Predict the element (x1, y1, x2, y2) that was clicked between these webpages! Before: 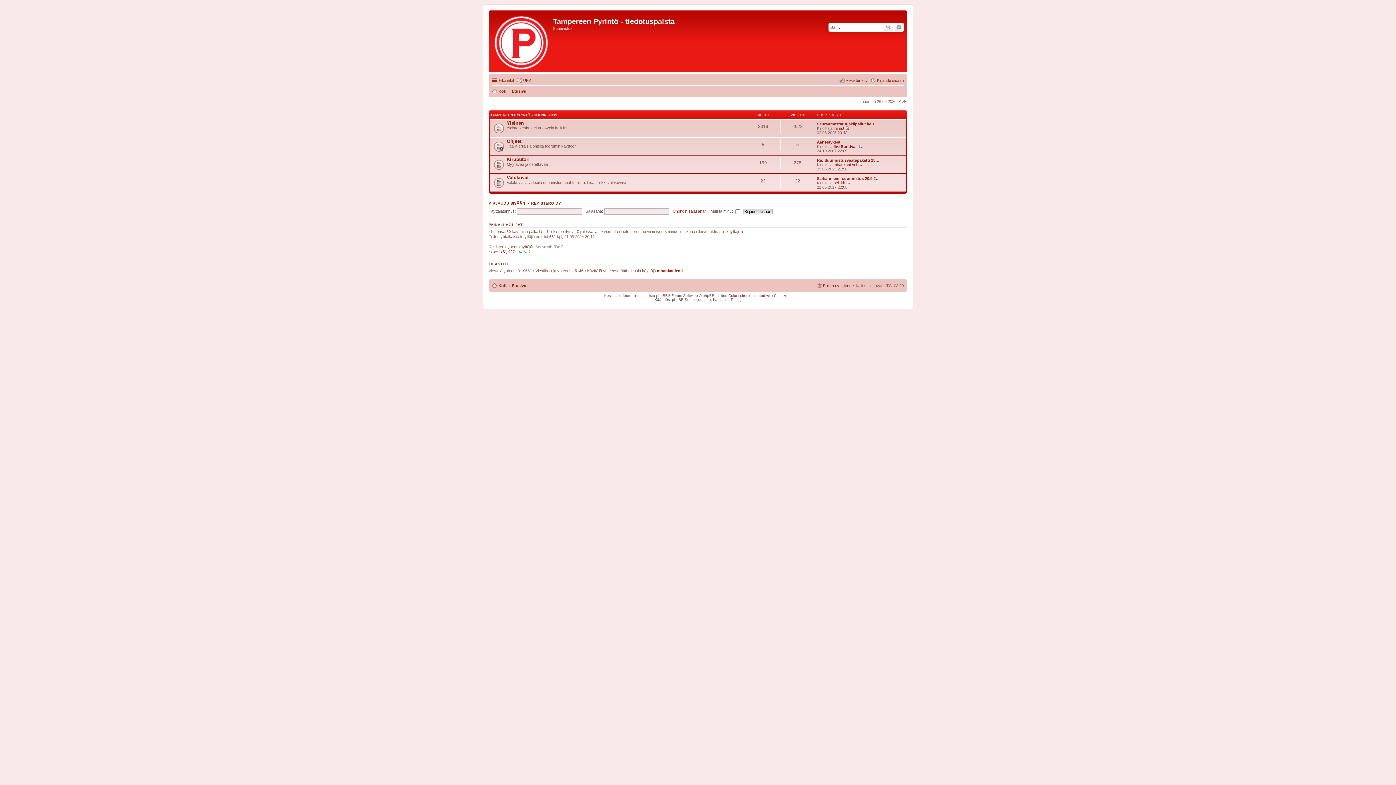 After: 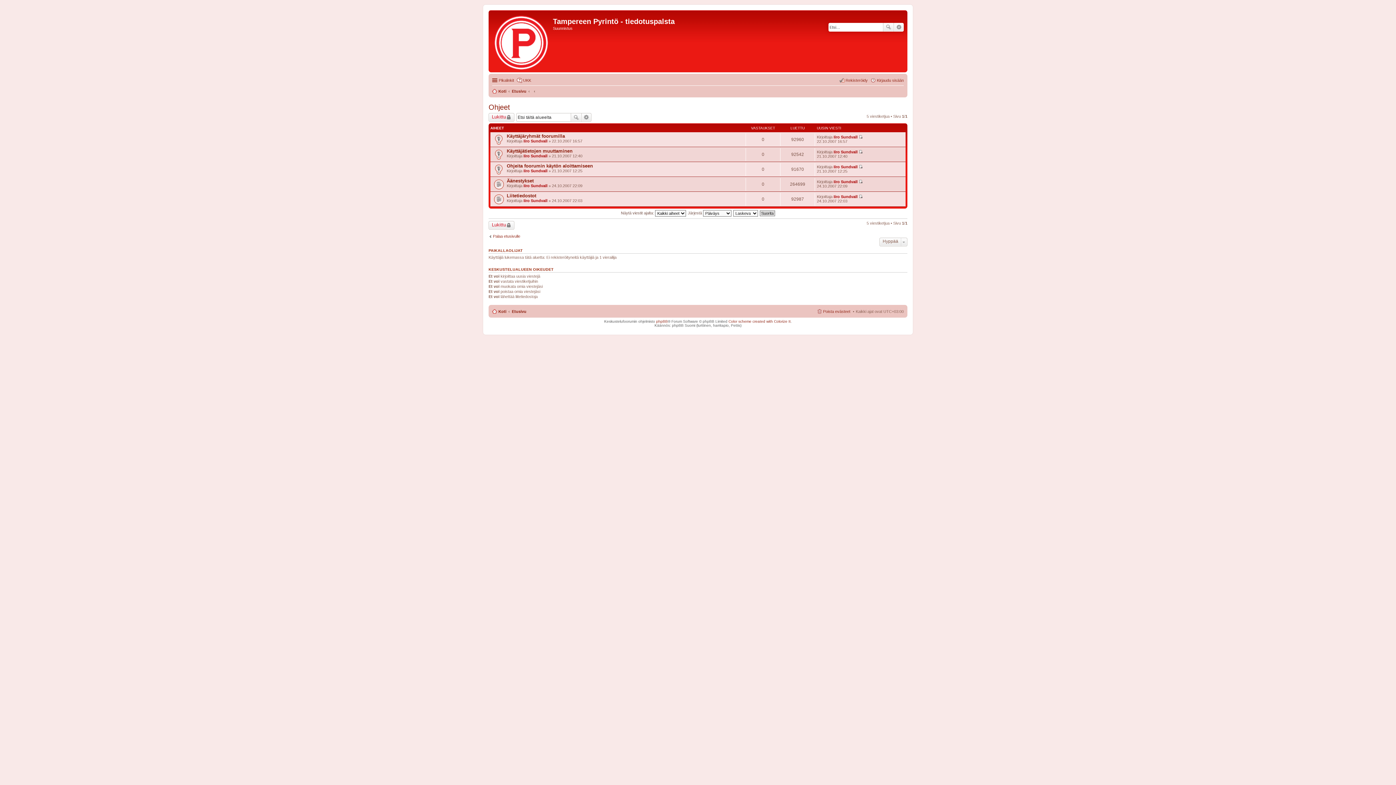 Action: bbox: (506, 138, 521, 143) label: Ohjeet